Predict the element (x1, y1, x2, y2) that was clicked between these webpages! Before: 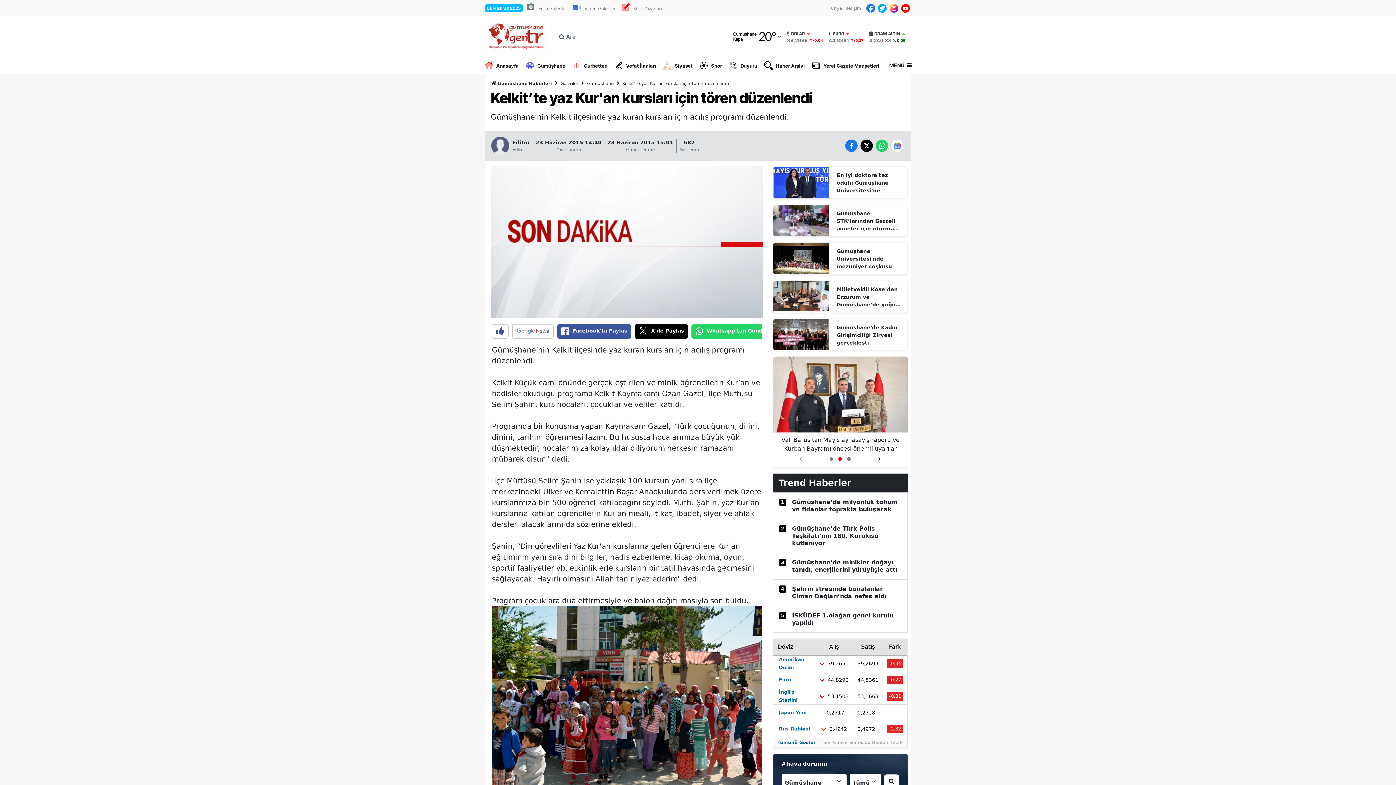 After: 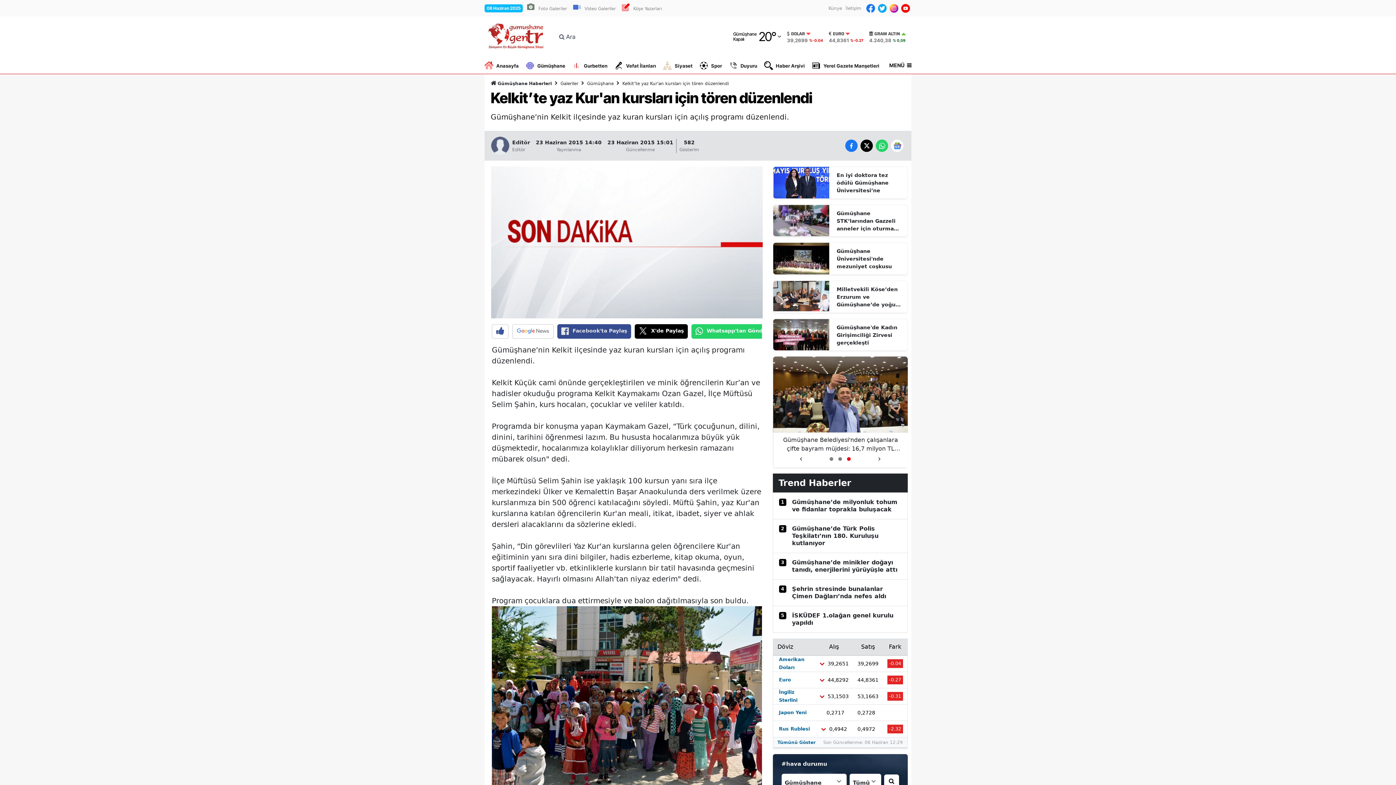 Action: label: Facebook'ta Paylaş bbox: (557, 324, 631, 338)